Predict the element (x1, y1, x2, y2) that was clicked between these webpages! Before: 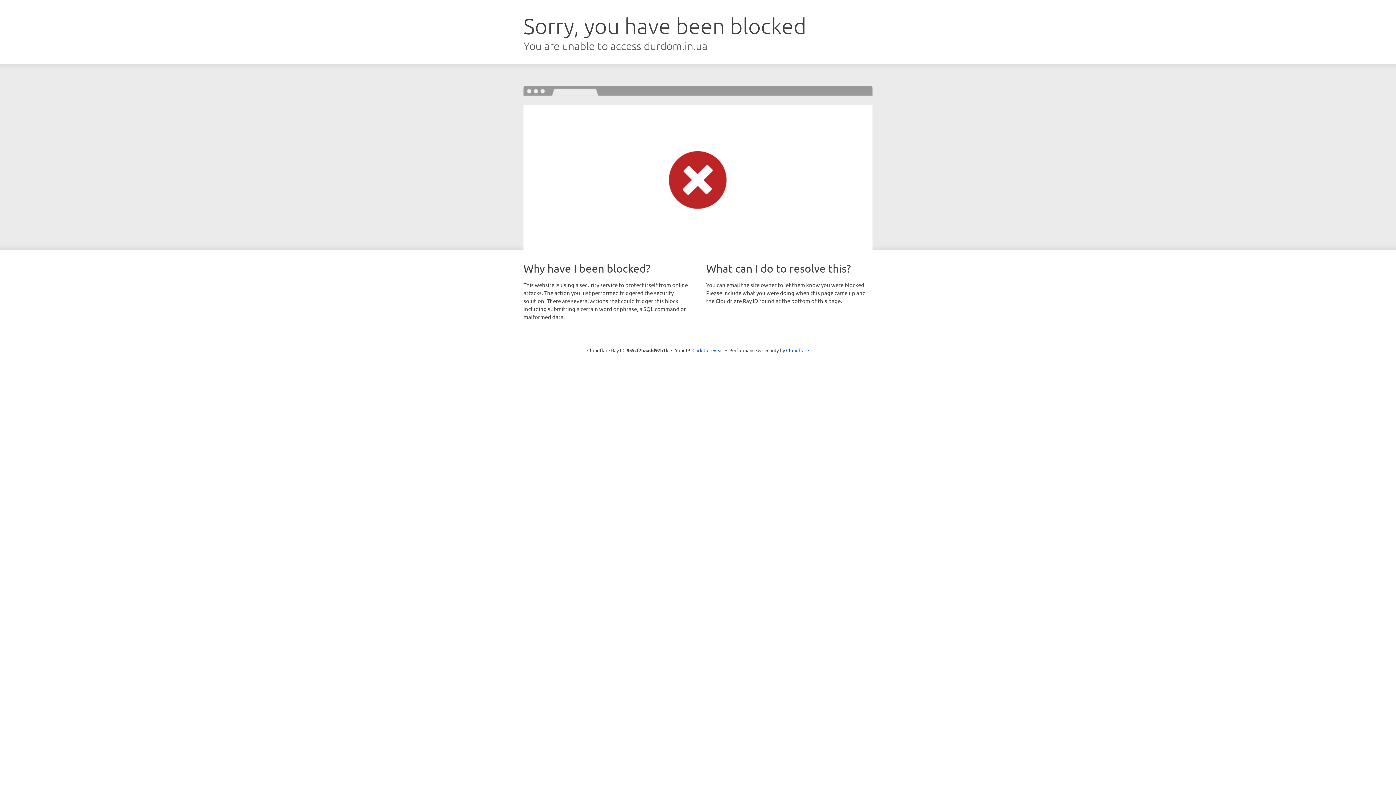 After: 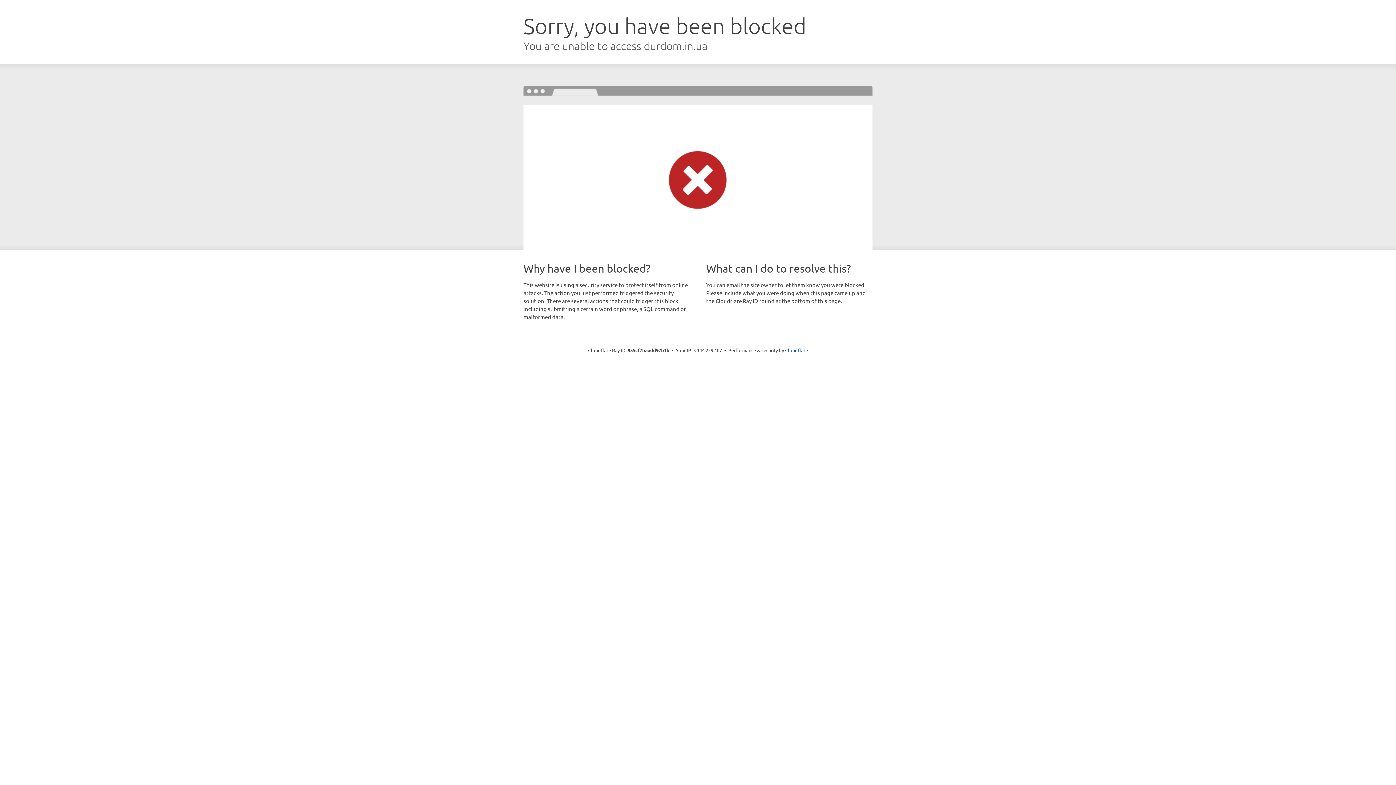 Action: label: Click to reveal bbox: (692, 346, 723, 353)